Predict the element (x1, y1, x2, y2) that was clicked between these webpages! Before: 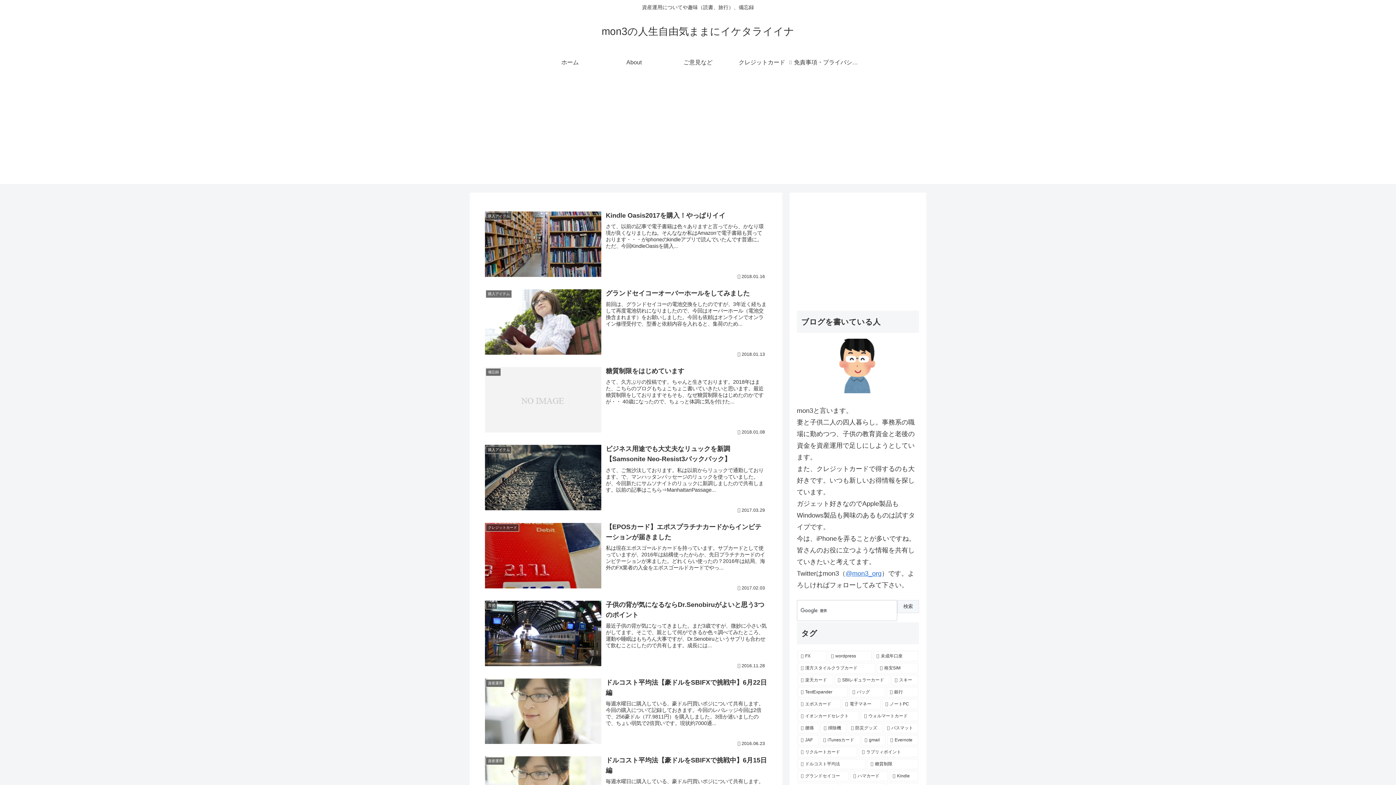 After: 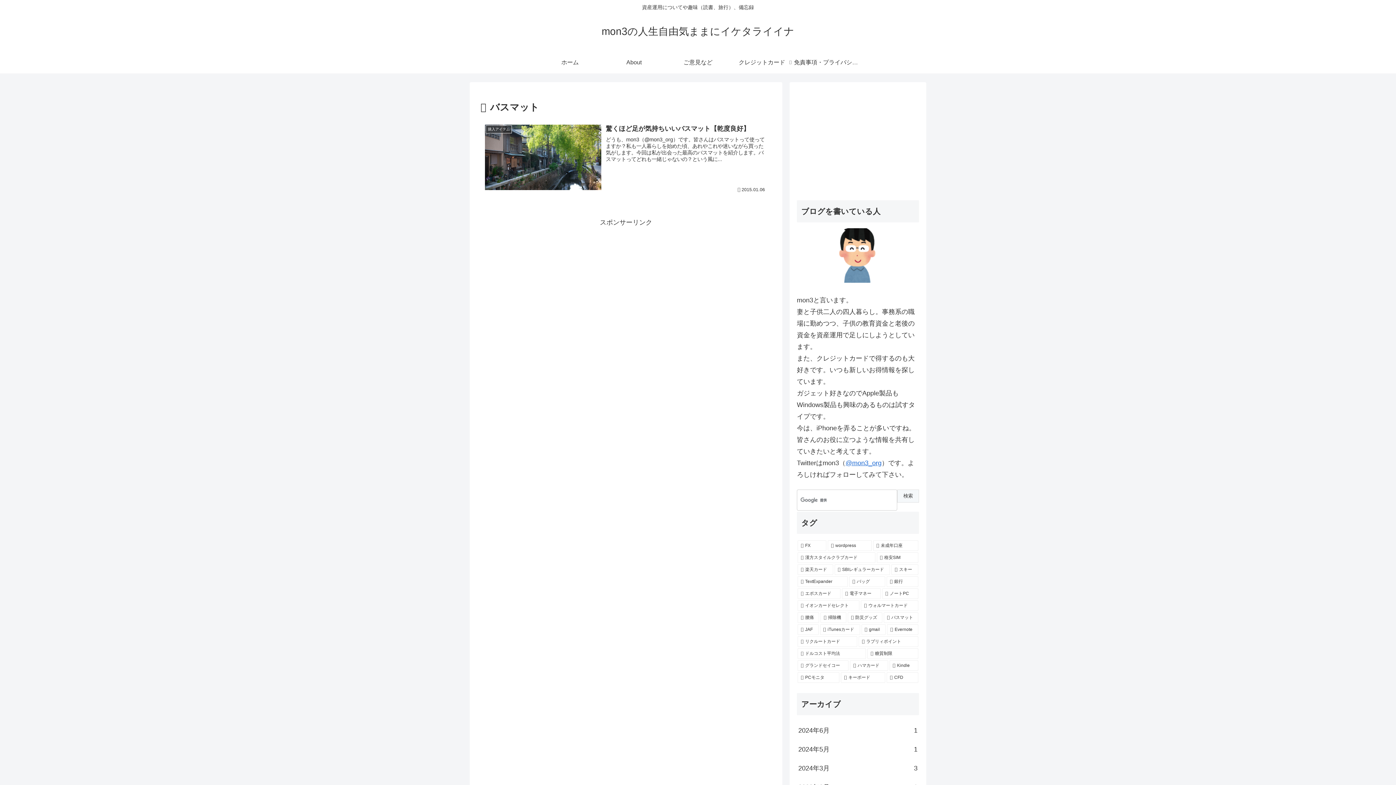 Action: label: バスマット (1個の項目) bbox: (884, 723, 918, 733)